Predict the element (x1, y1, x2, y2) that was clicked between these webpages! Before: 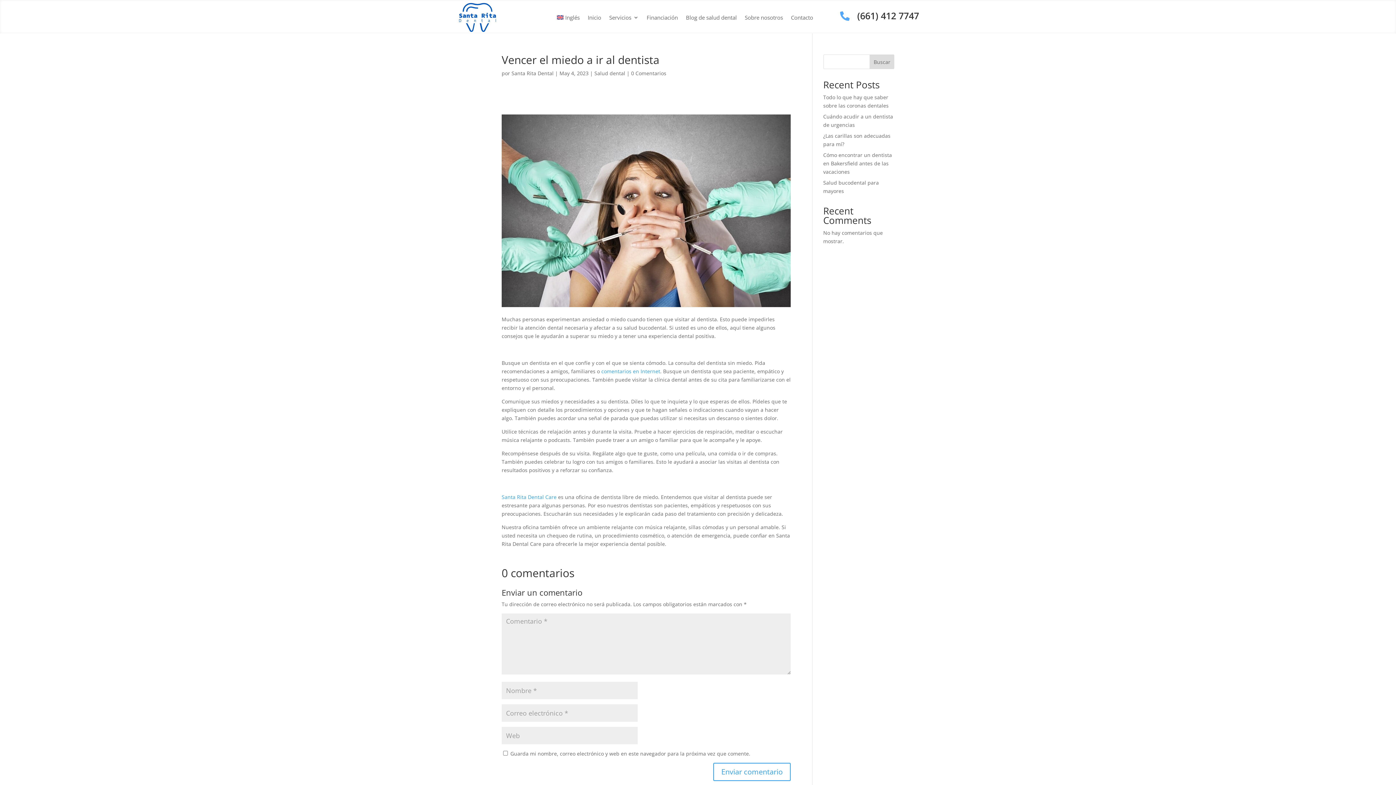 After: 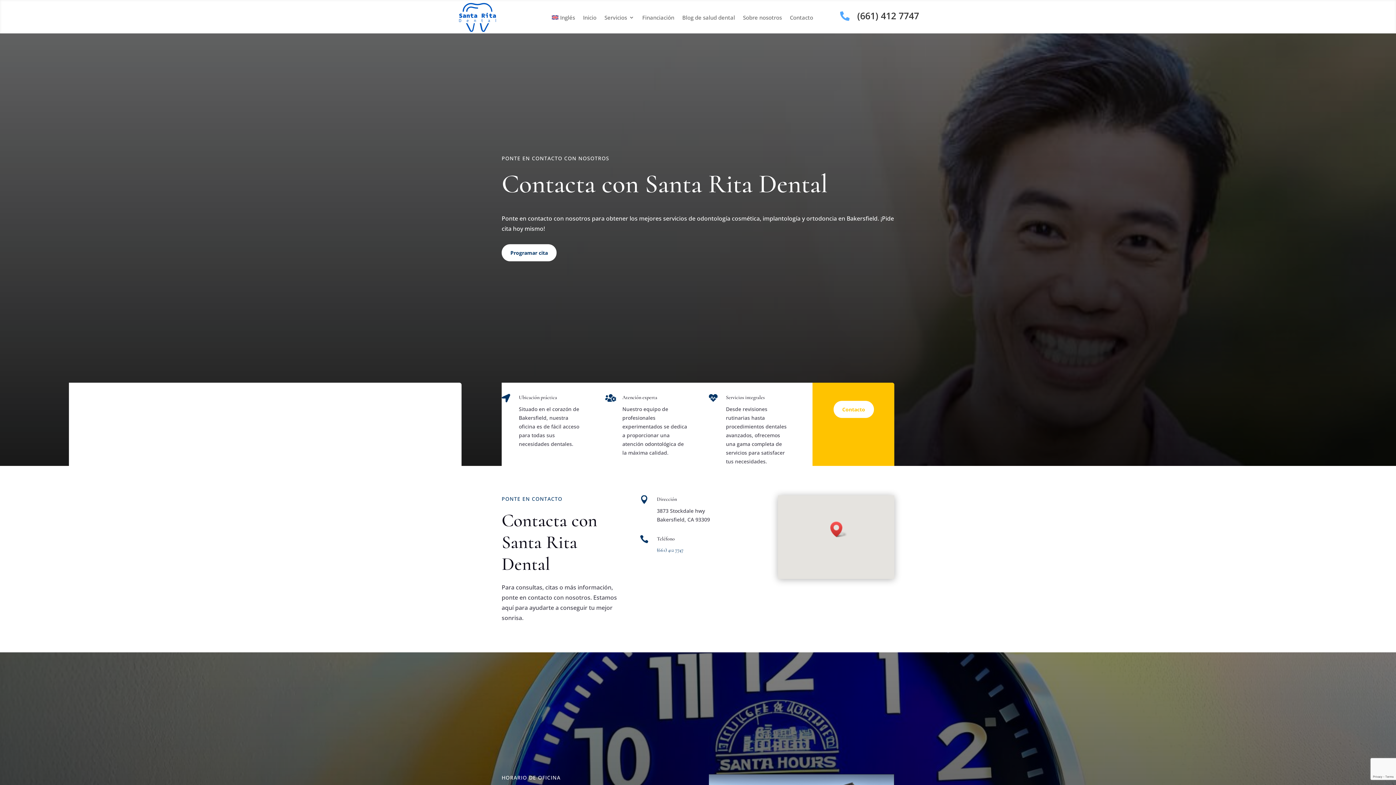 Action: bbox: (791, 2, 813, 31) label: Contacto